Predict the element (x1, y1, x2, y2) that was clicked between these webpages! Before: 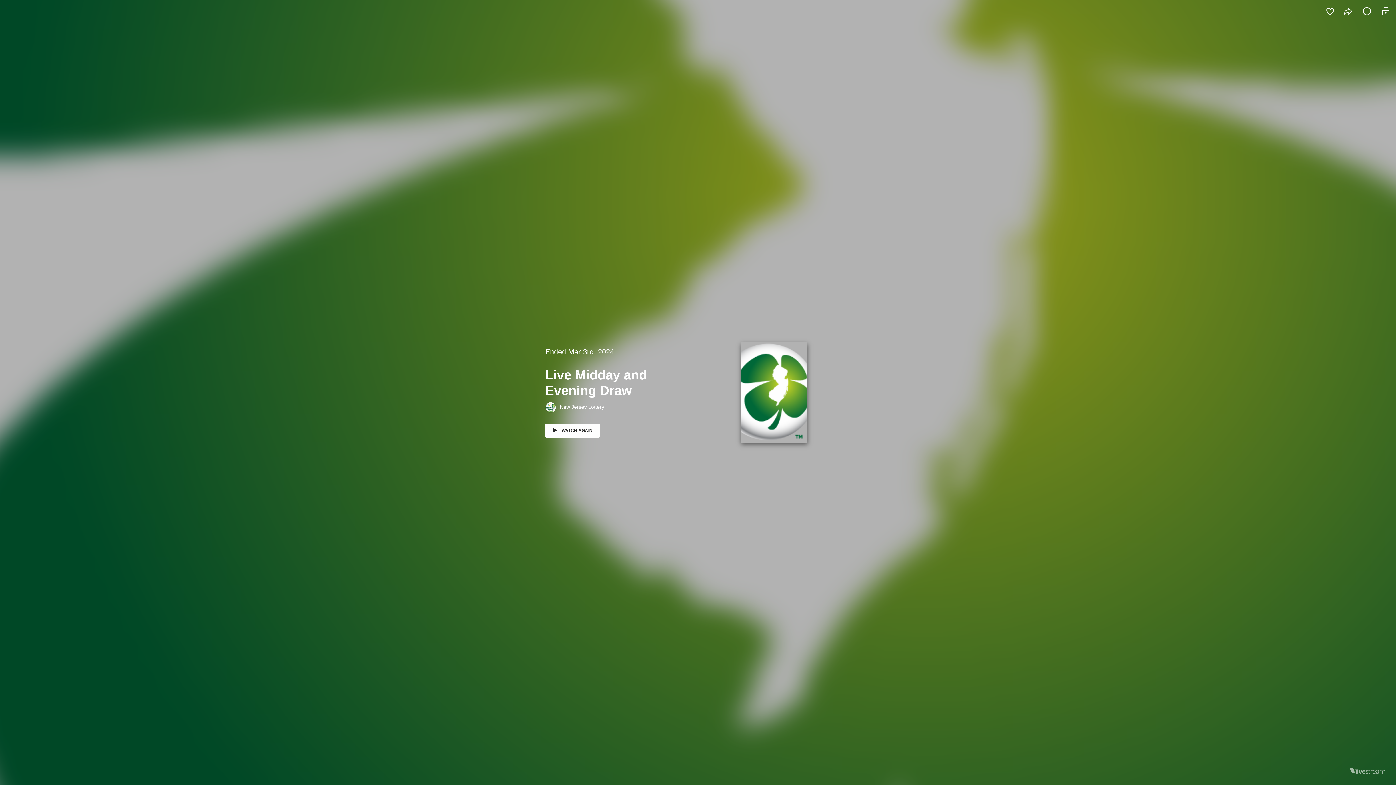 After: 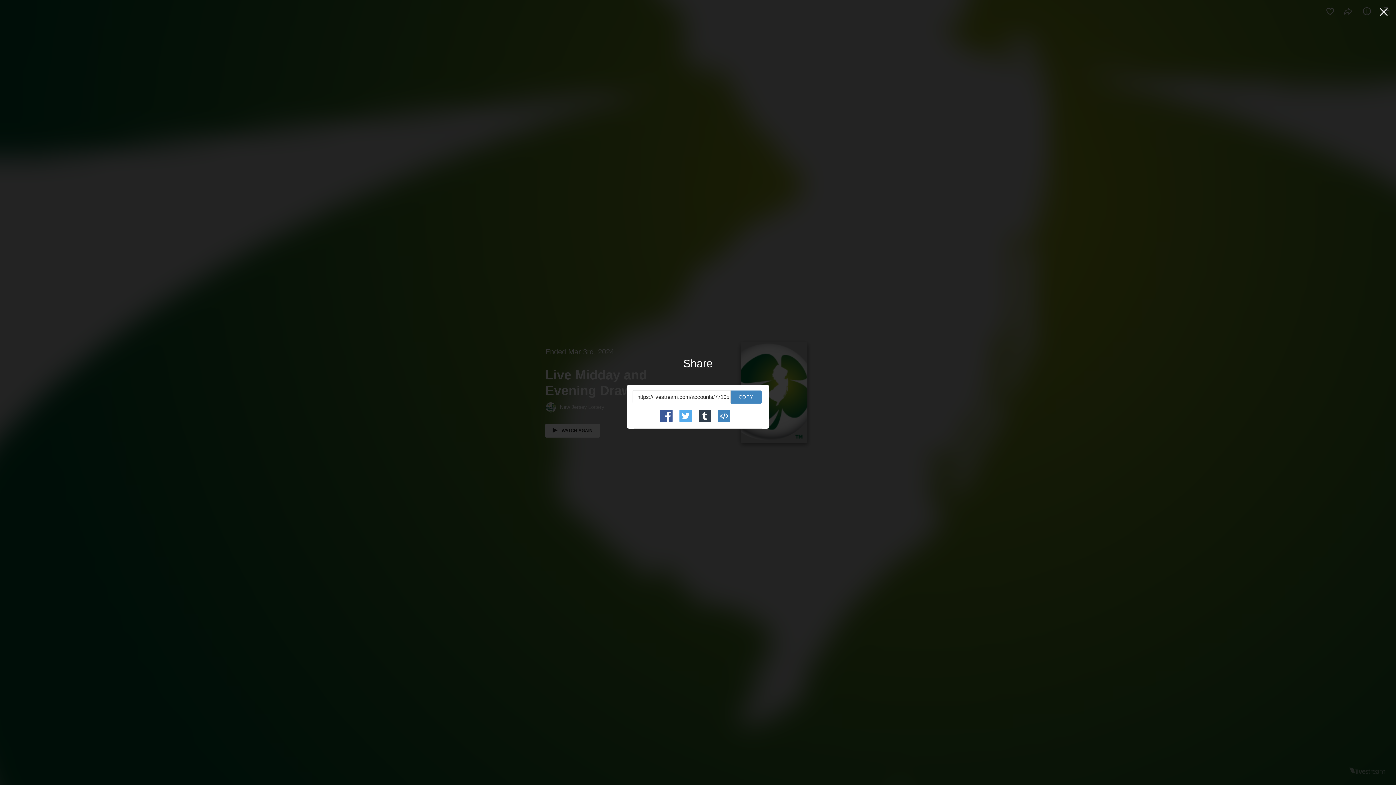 Action: bbox: (1338, 7, 1357, 16) label:  